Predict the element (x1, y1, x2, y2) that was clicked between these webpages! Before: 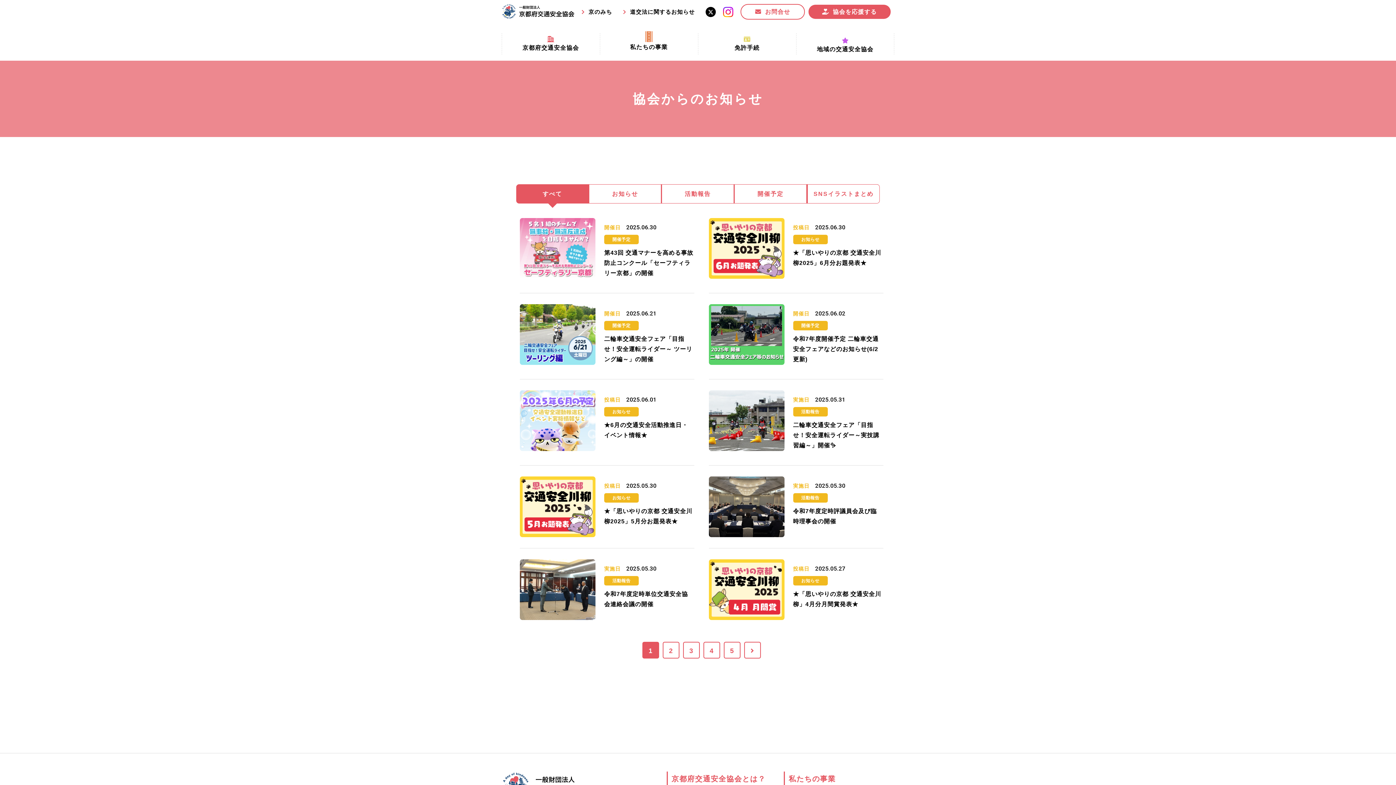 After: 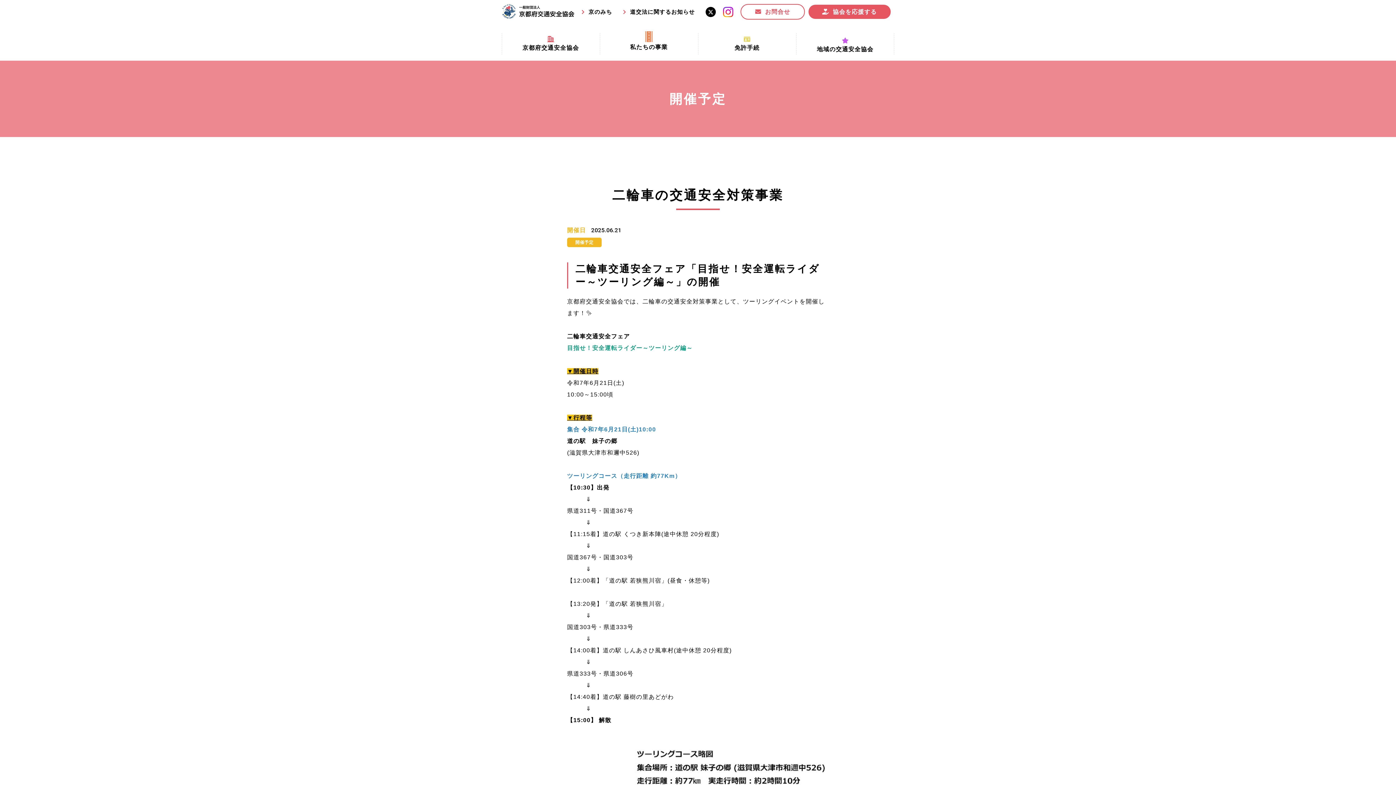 Action: bbox: (520, 304, 694, 379)